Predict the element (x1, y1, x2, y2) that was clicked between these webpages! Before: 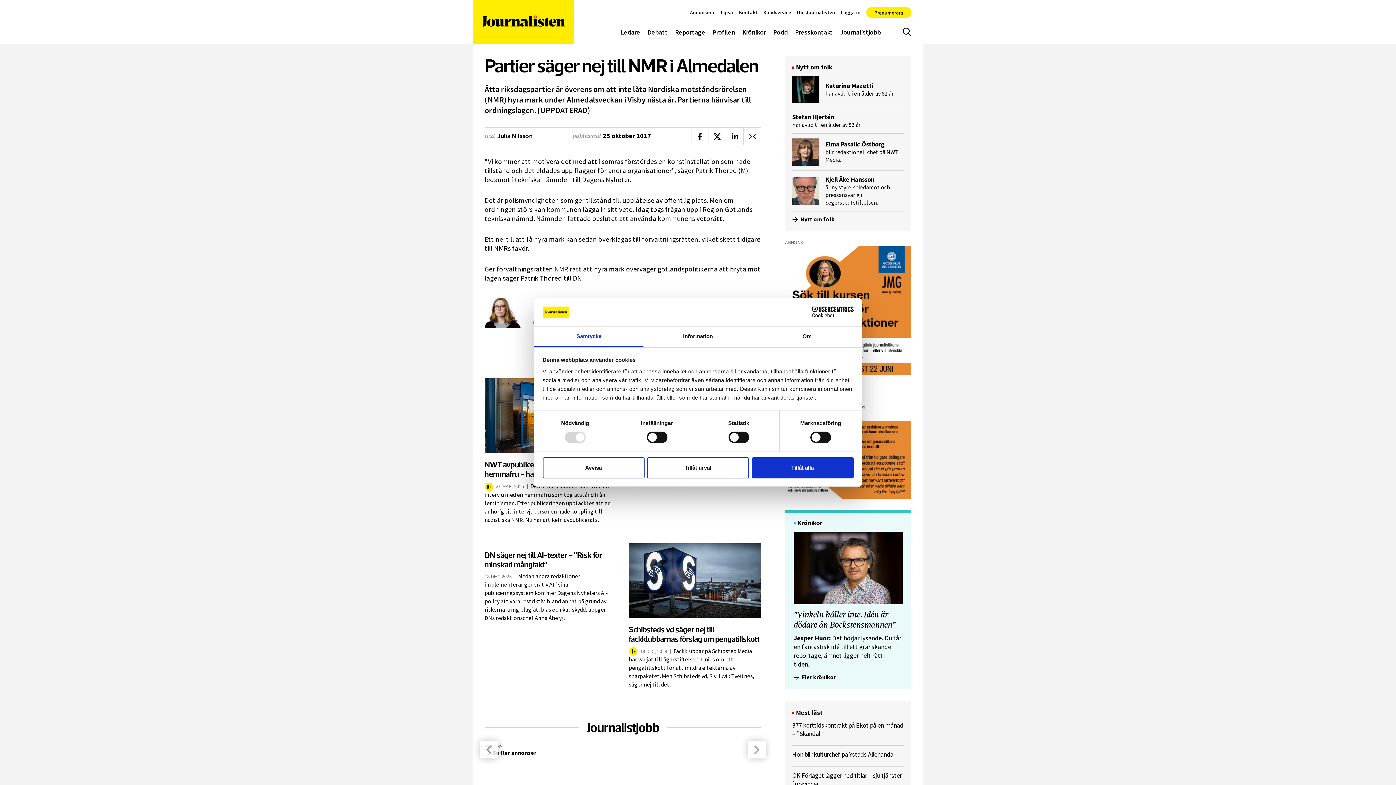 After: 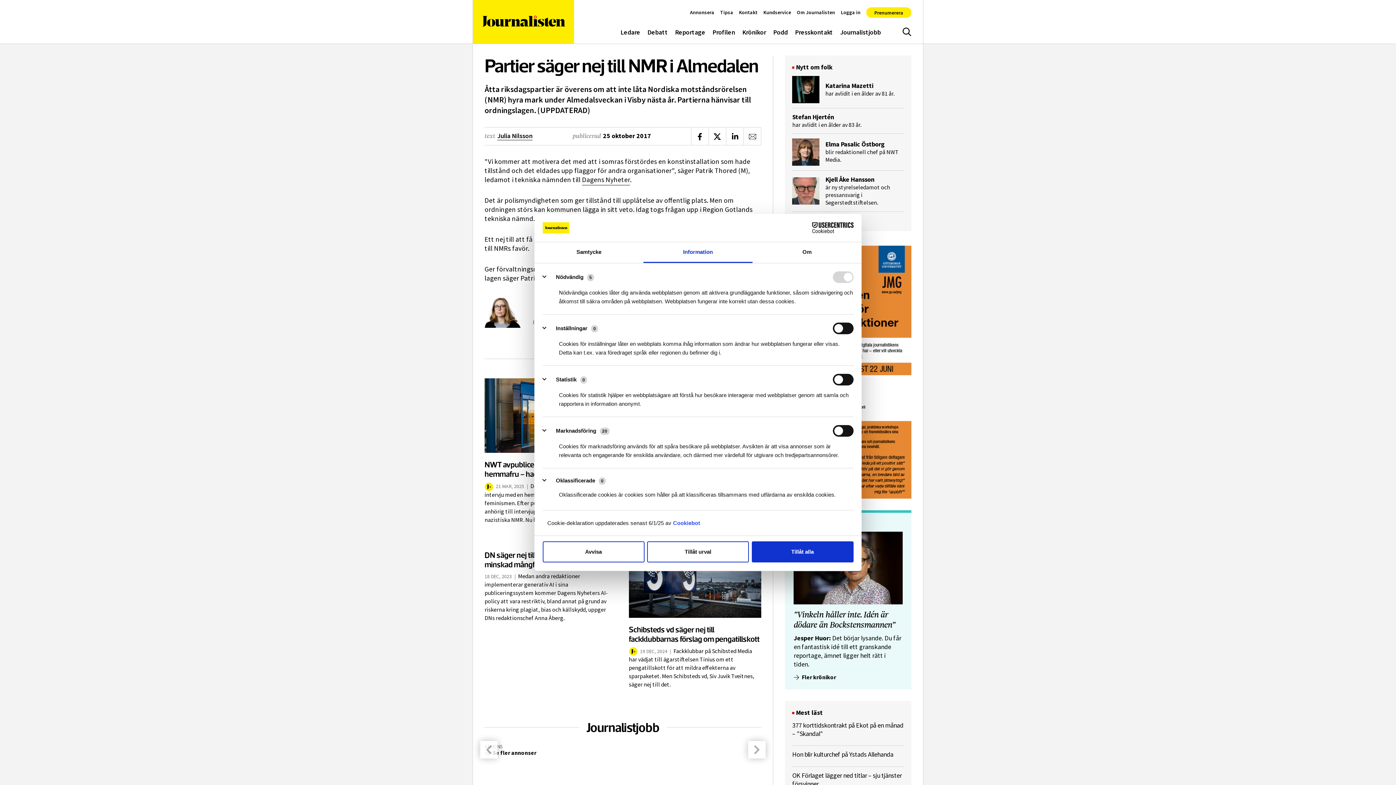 Action: bbox: (643, 326, 752, 347) label: Information